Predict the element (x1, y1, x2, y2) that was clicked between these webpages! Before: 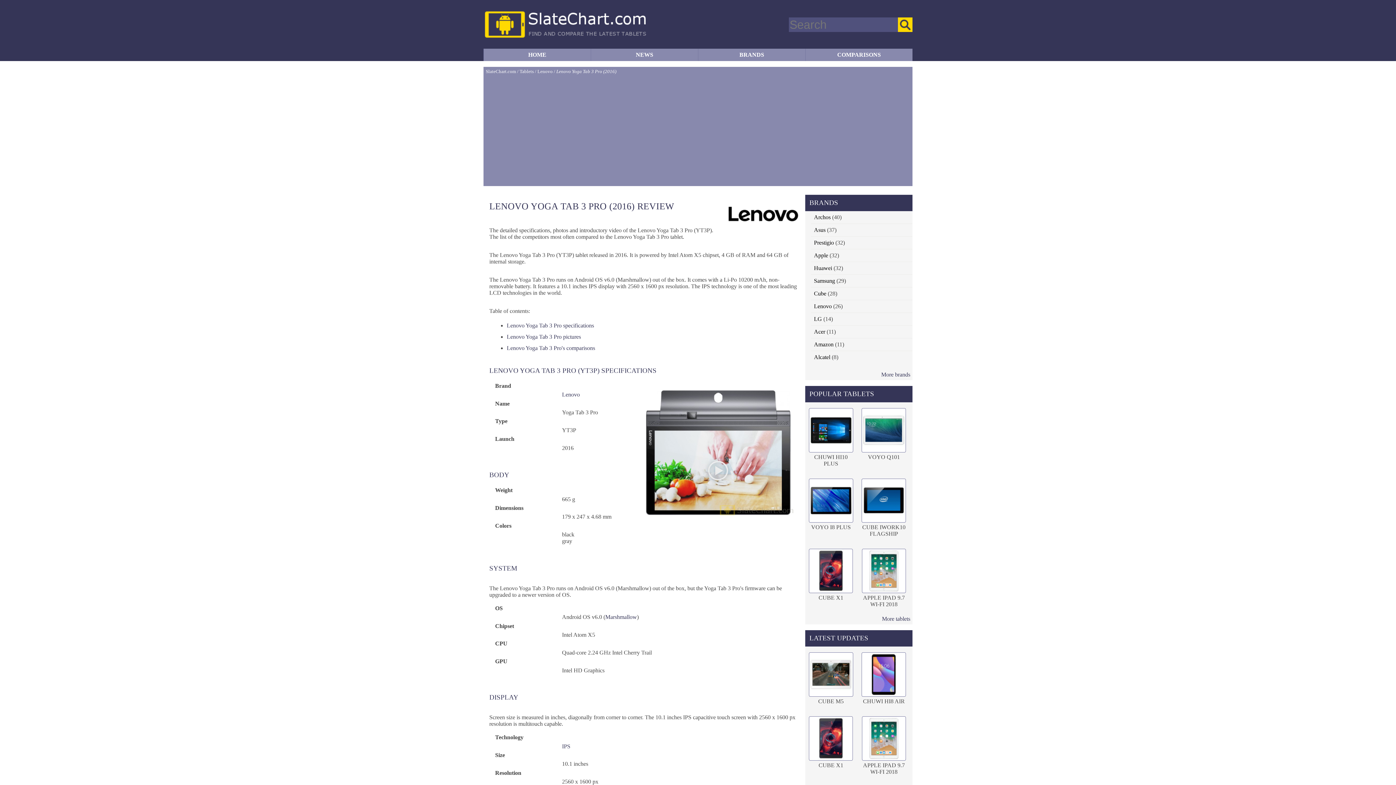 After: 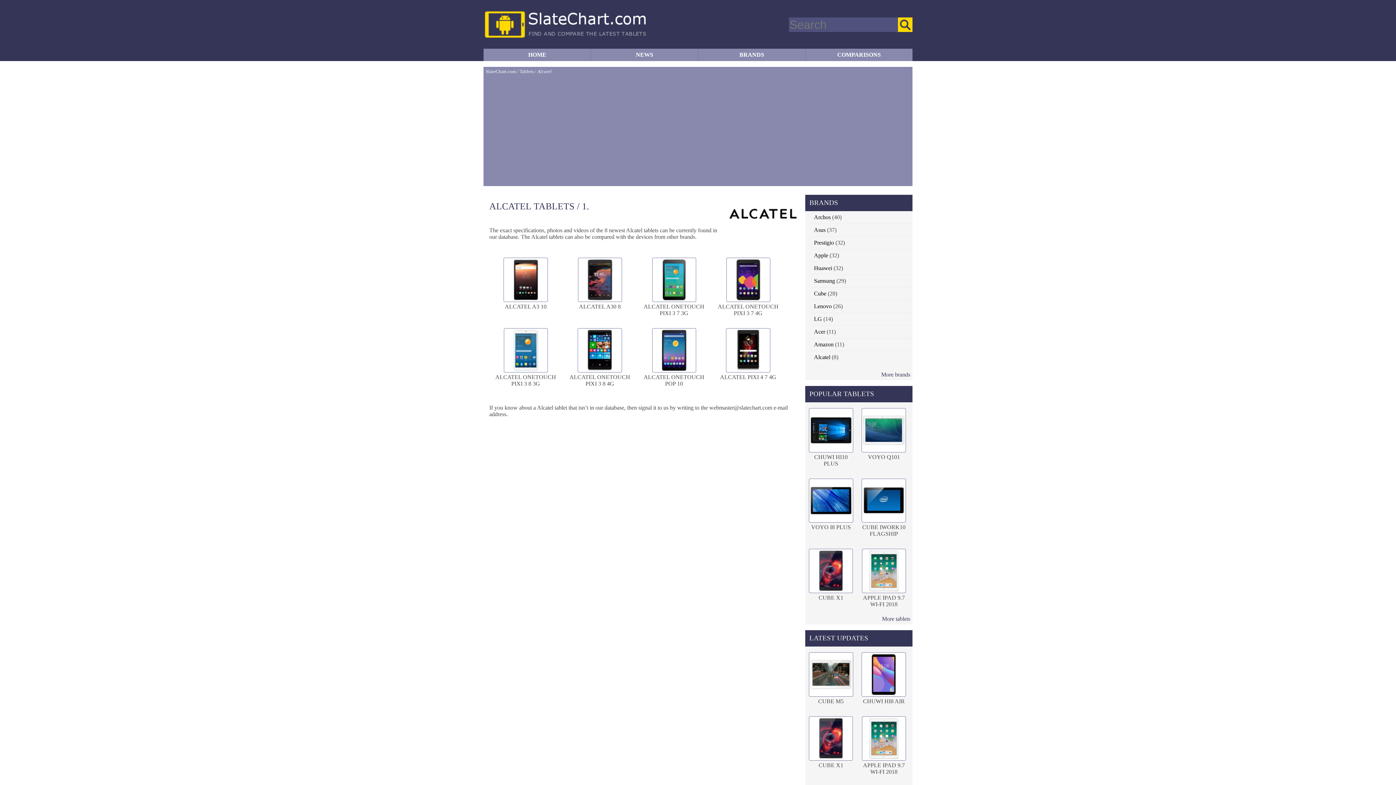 Action: label: Alcatel bbox: (814, 354, 830, 360)